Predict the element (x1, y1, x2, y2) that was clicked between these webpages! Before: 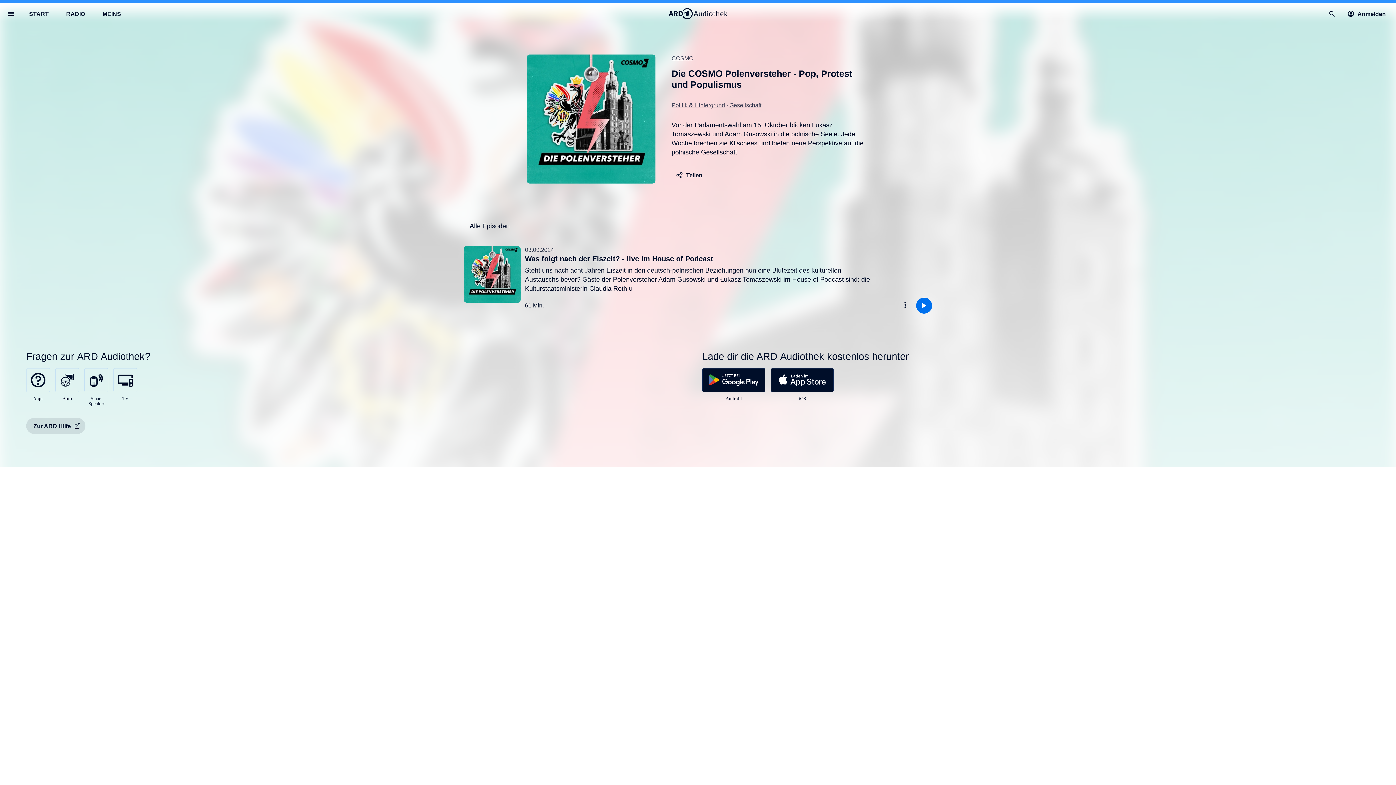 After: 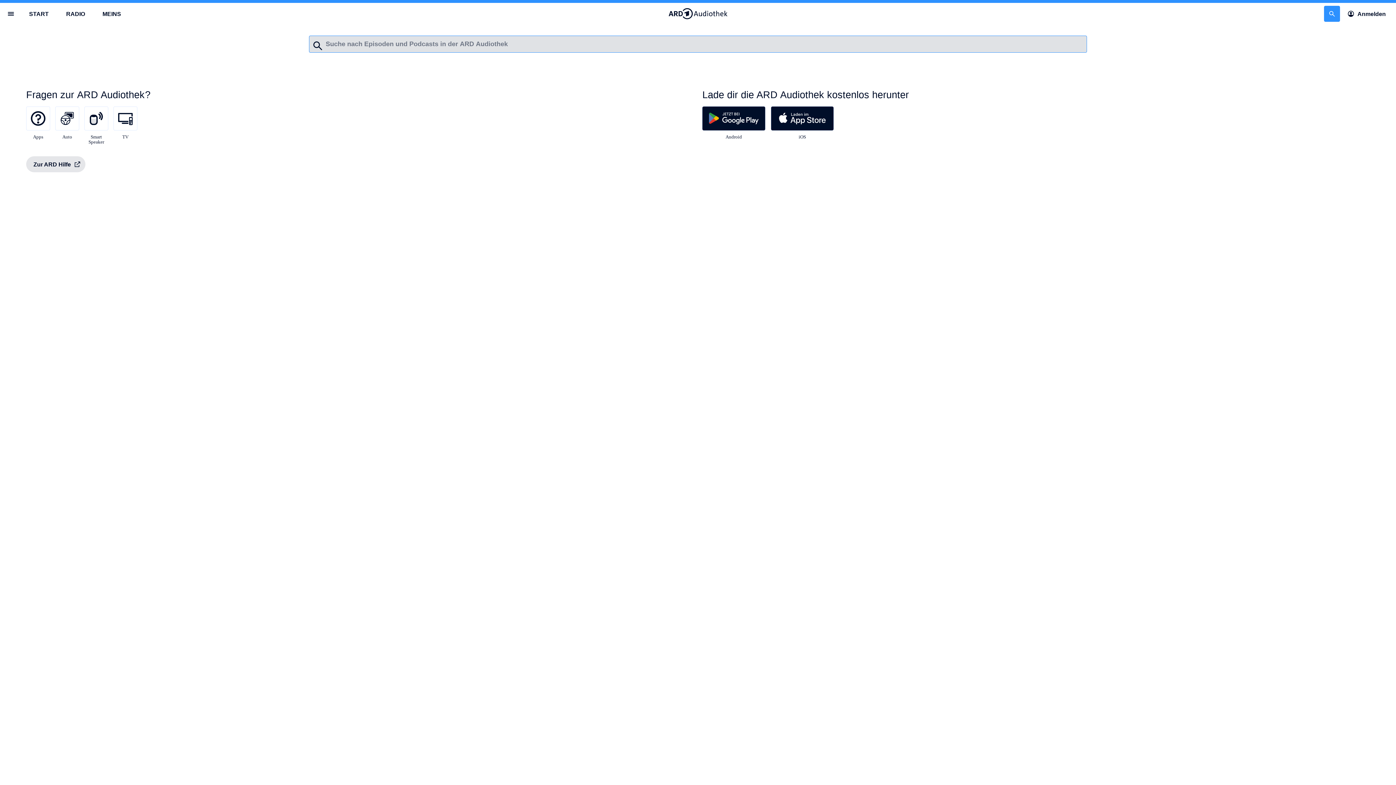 Action: bbox: (1324, 5, 1340, 21)